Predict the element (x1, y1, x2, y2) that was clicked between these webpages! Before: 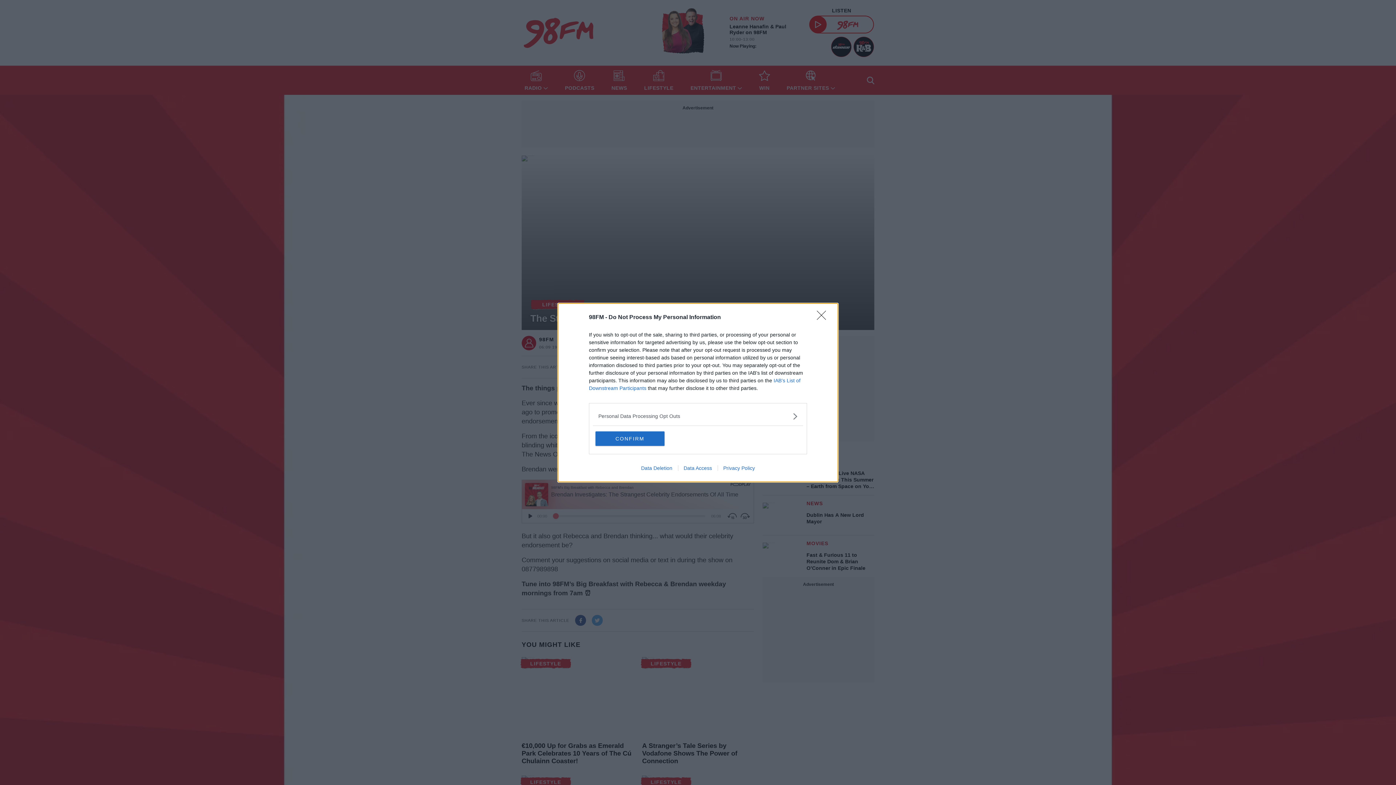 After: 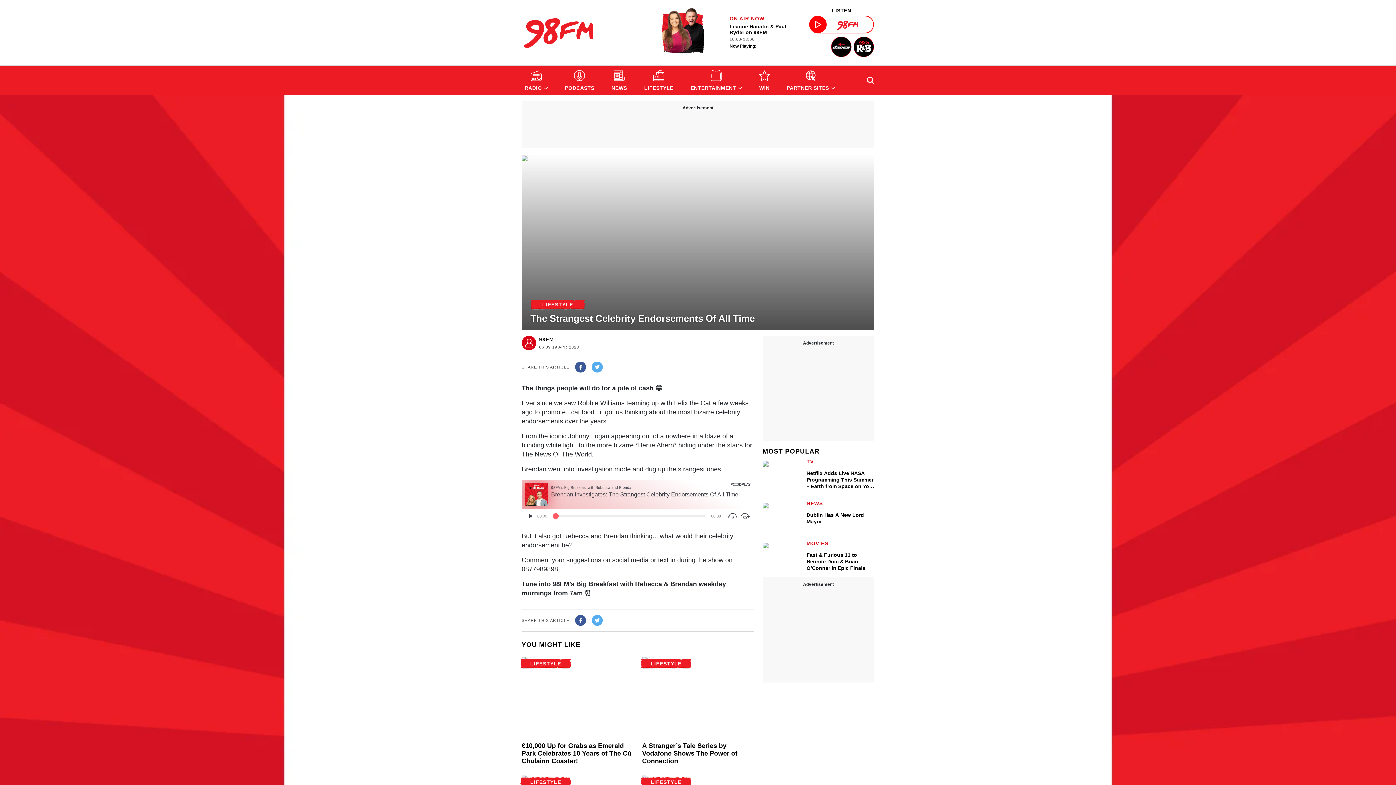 Action: label: CONFIRM bbox: (595, 431, 664, 446)